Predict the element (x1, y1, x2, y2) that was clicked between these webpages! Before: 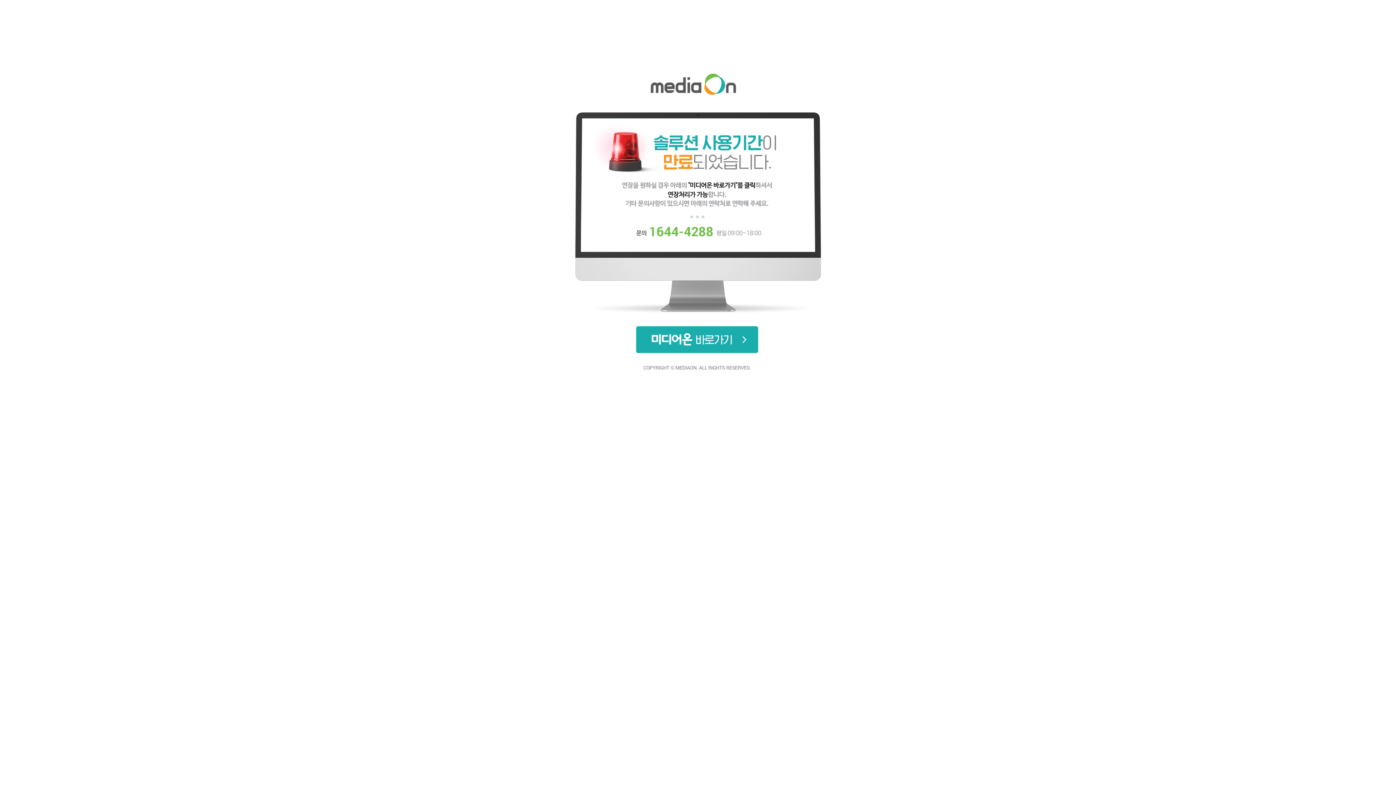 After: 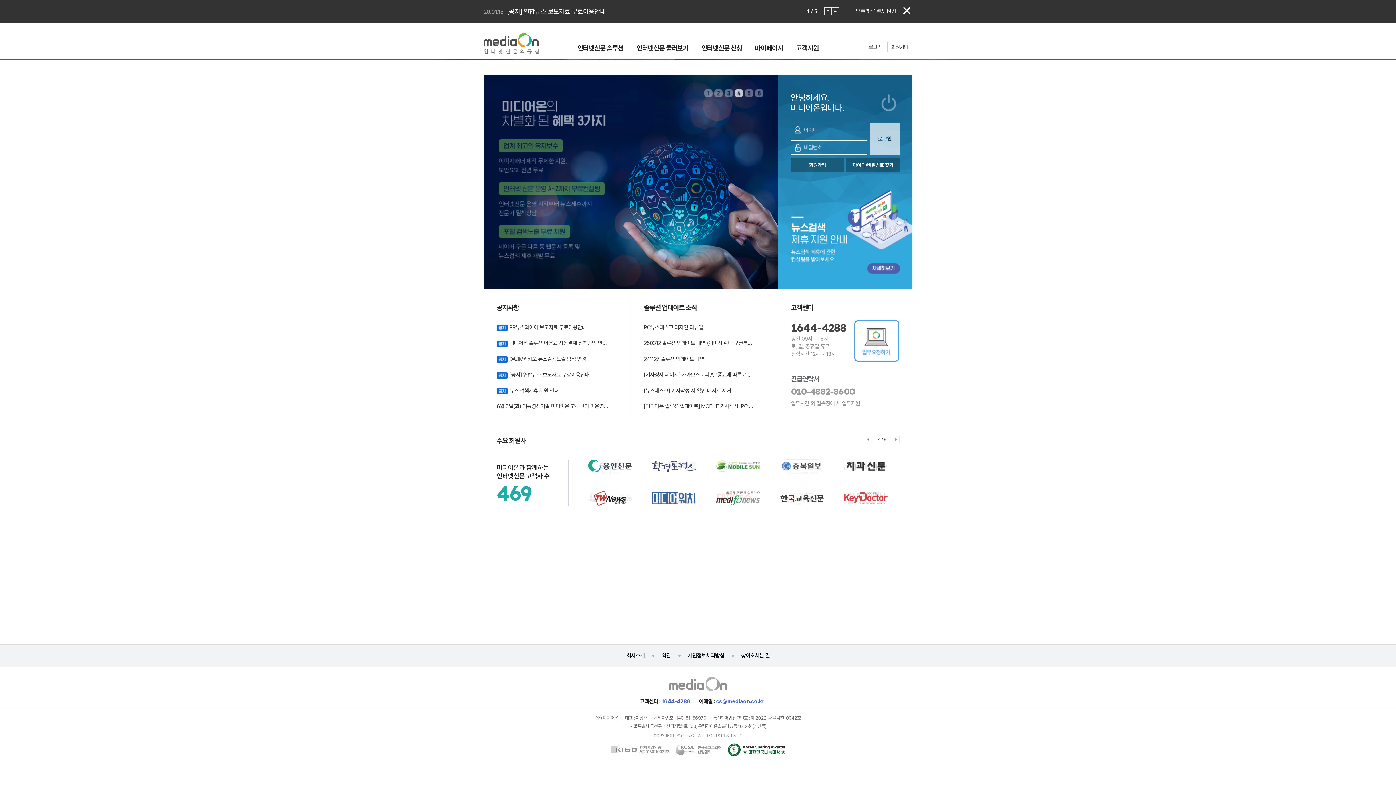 Action: bbox: (570, 69, 825, 390)